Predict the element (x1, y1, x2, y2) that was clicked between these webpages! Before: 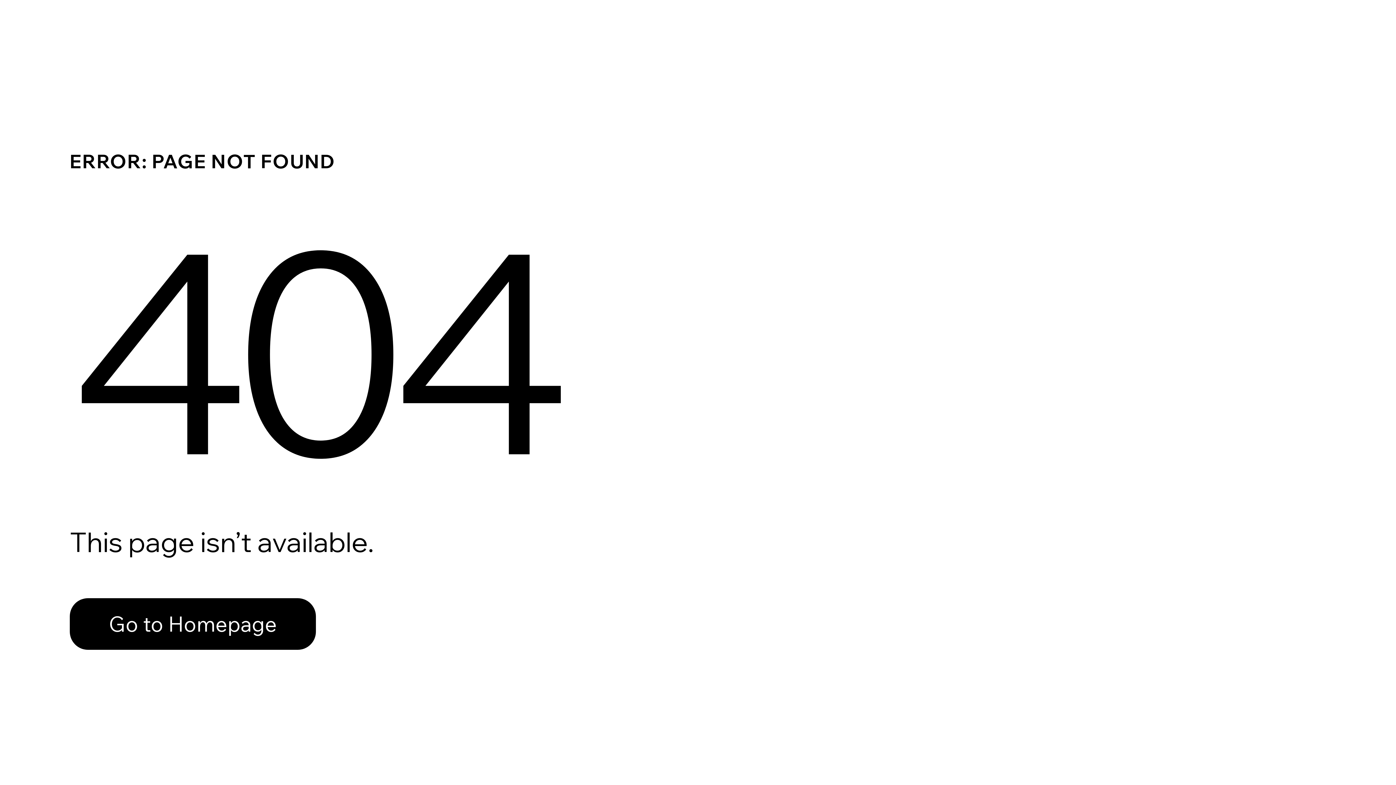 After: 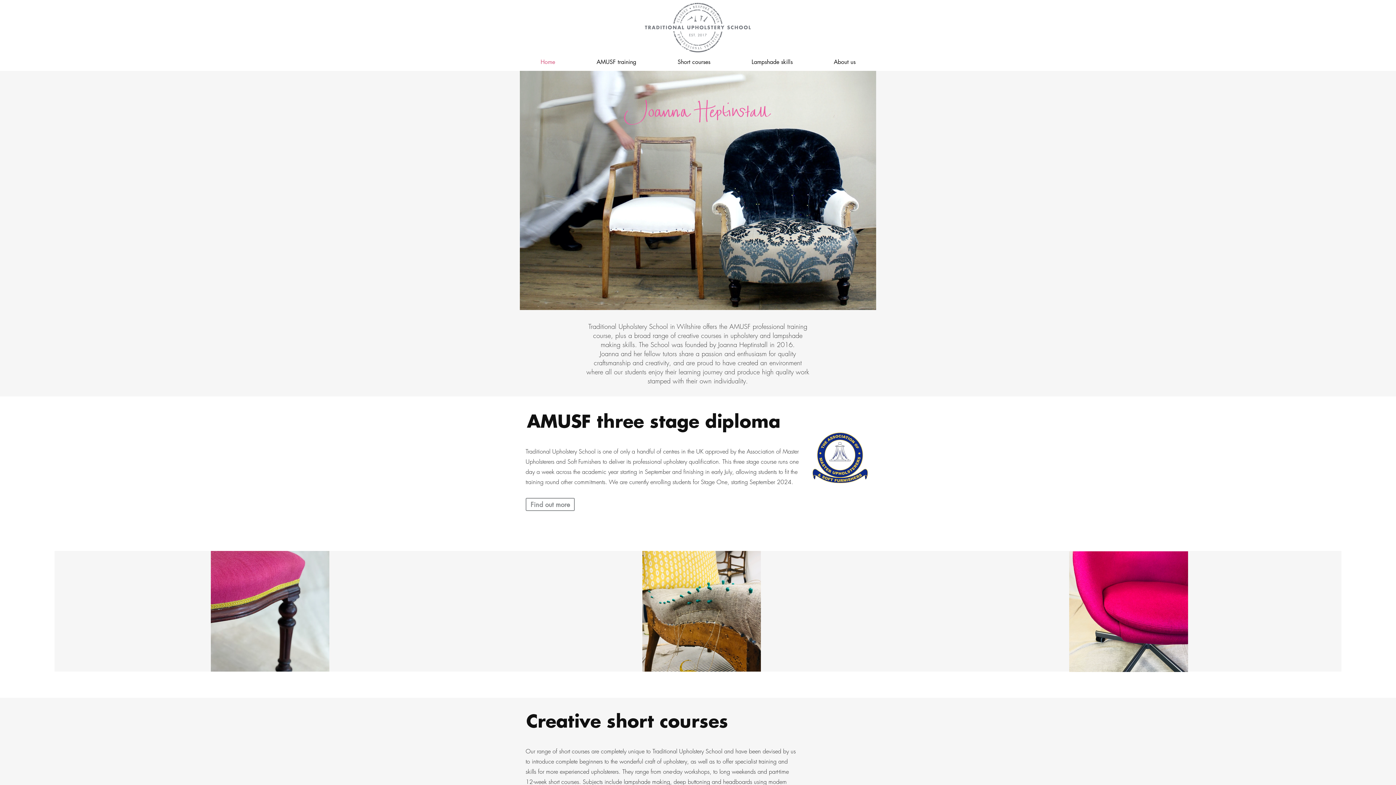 Action: bbox: (69, 598, 316, 650) label: Go to Homepage